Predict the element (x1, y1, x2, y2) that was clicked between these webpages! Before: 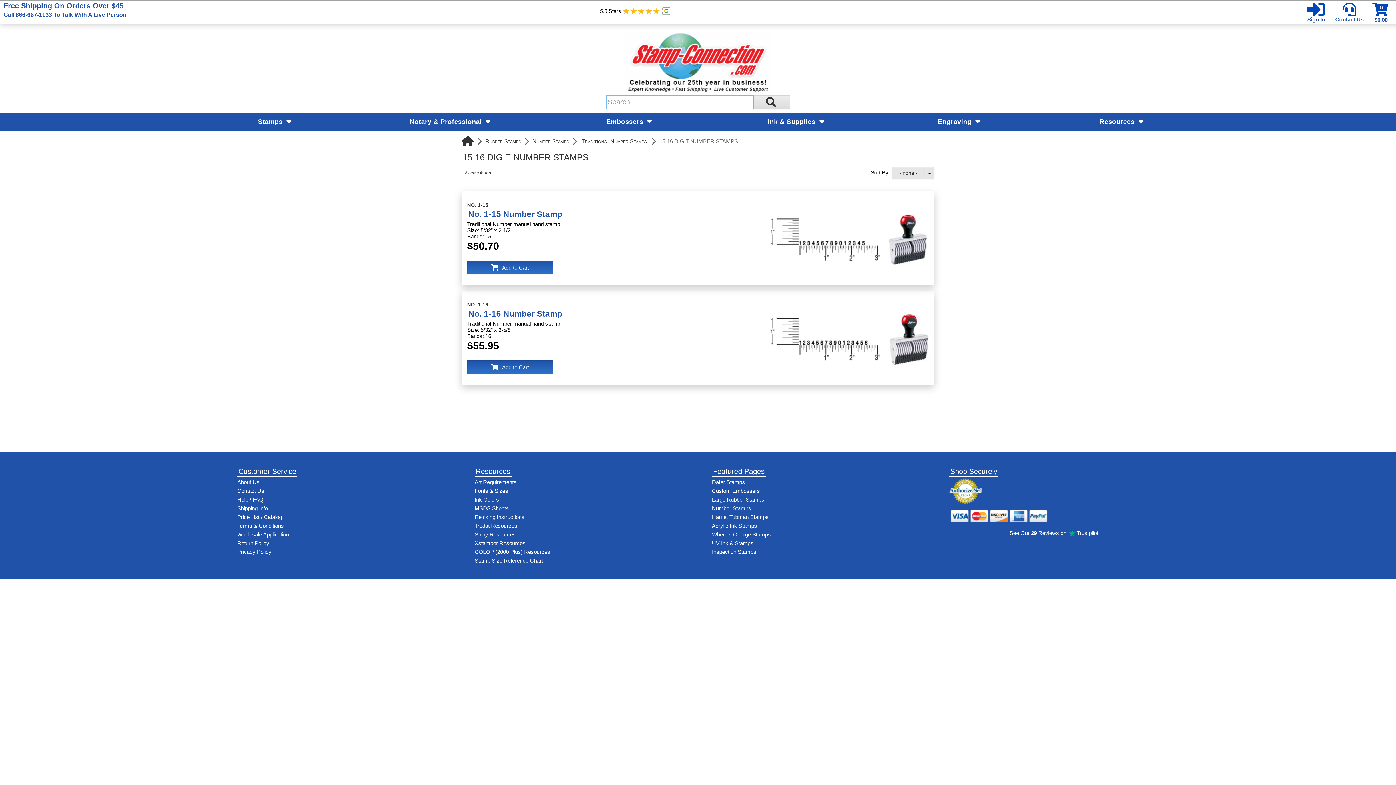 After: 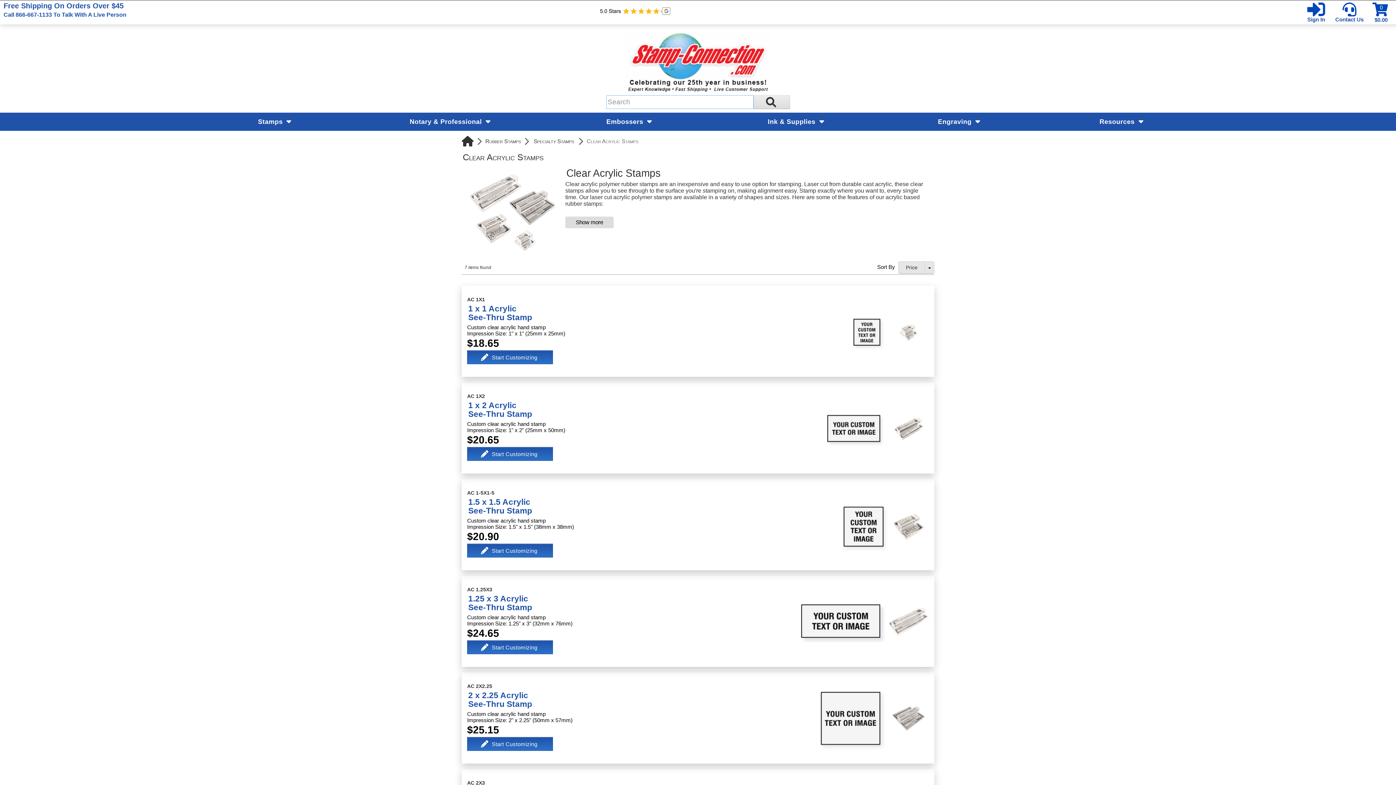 Action: bbox: (712, 521, 921, 530) label: Shop acrylic rubber stamps